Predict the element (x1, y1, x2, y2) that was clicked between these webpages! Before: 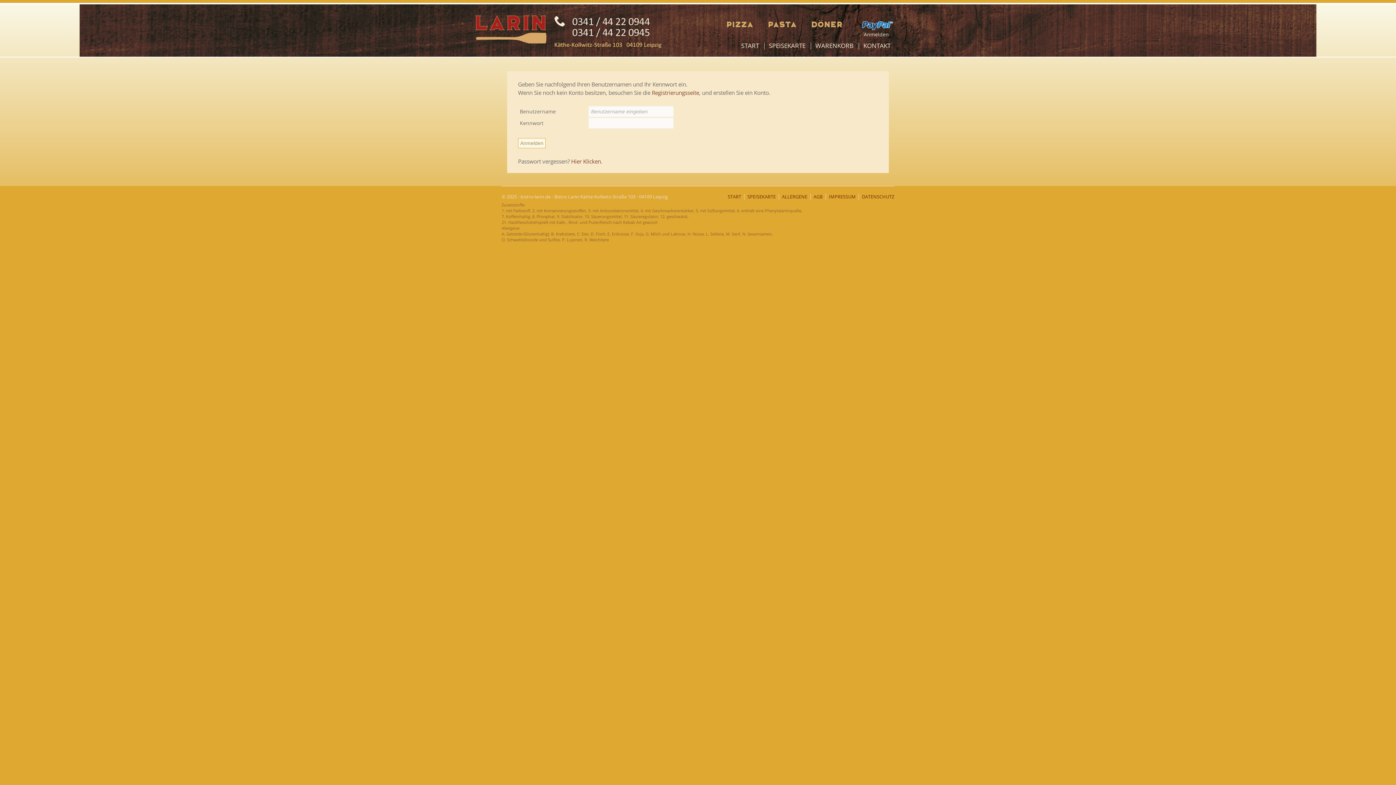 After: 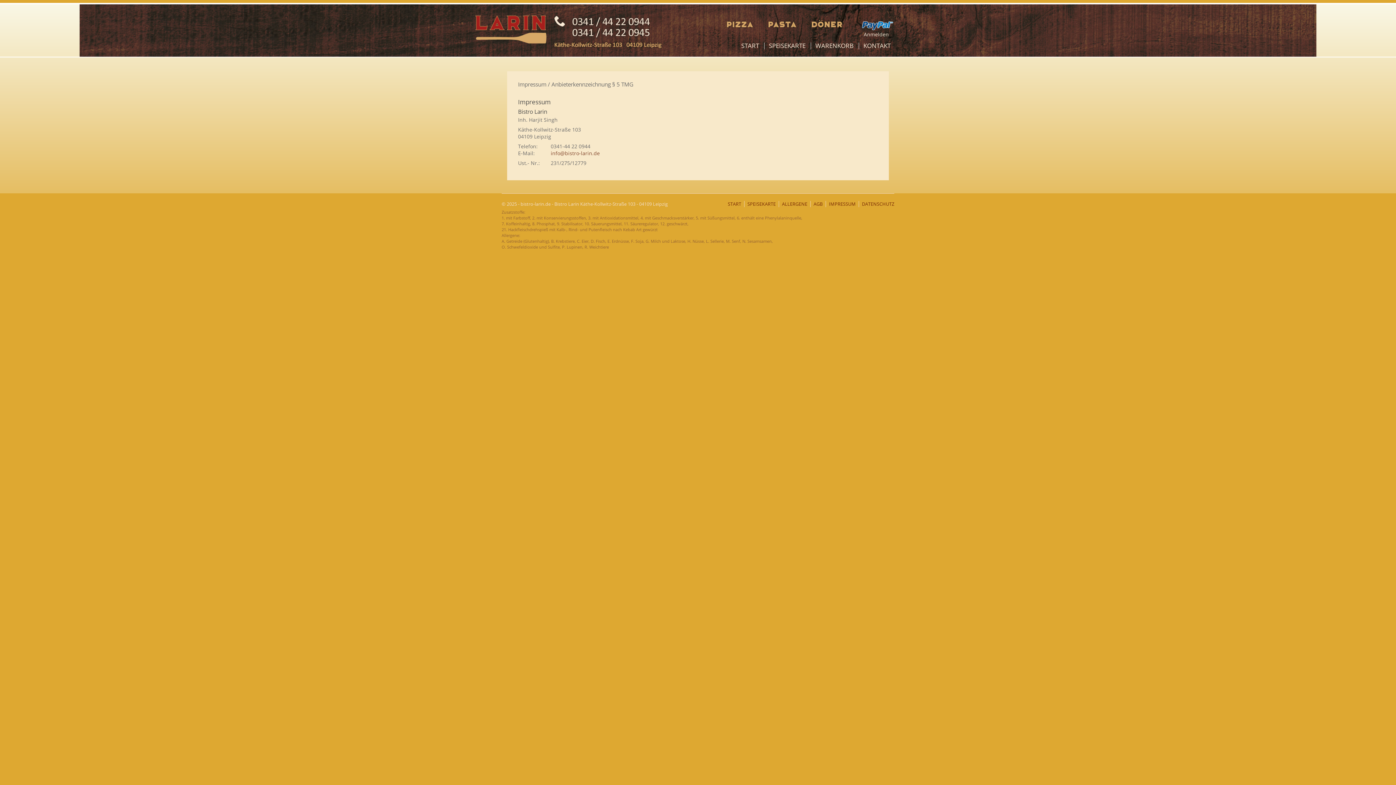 Action: bbox: (829, 193, 856, 200) label: IMPRESSUM